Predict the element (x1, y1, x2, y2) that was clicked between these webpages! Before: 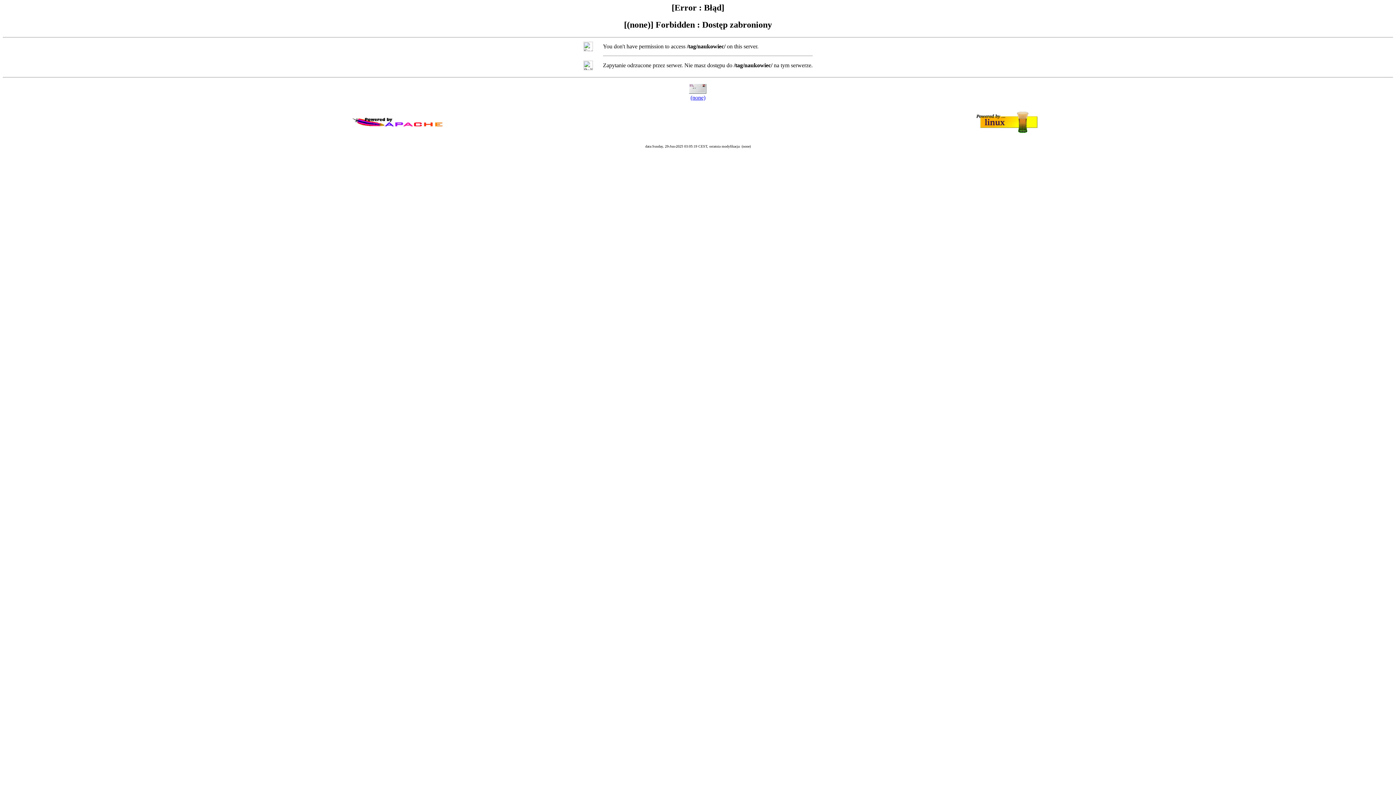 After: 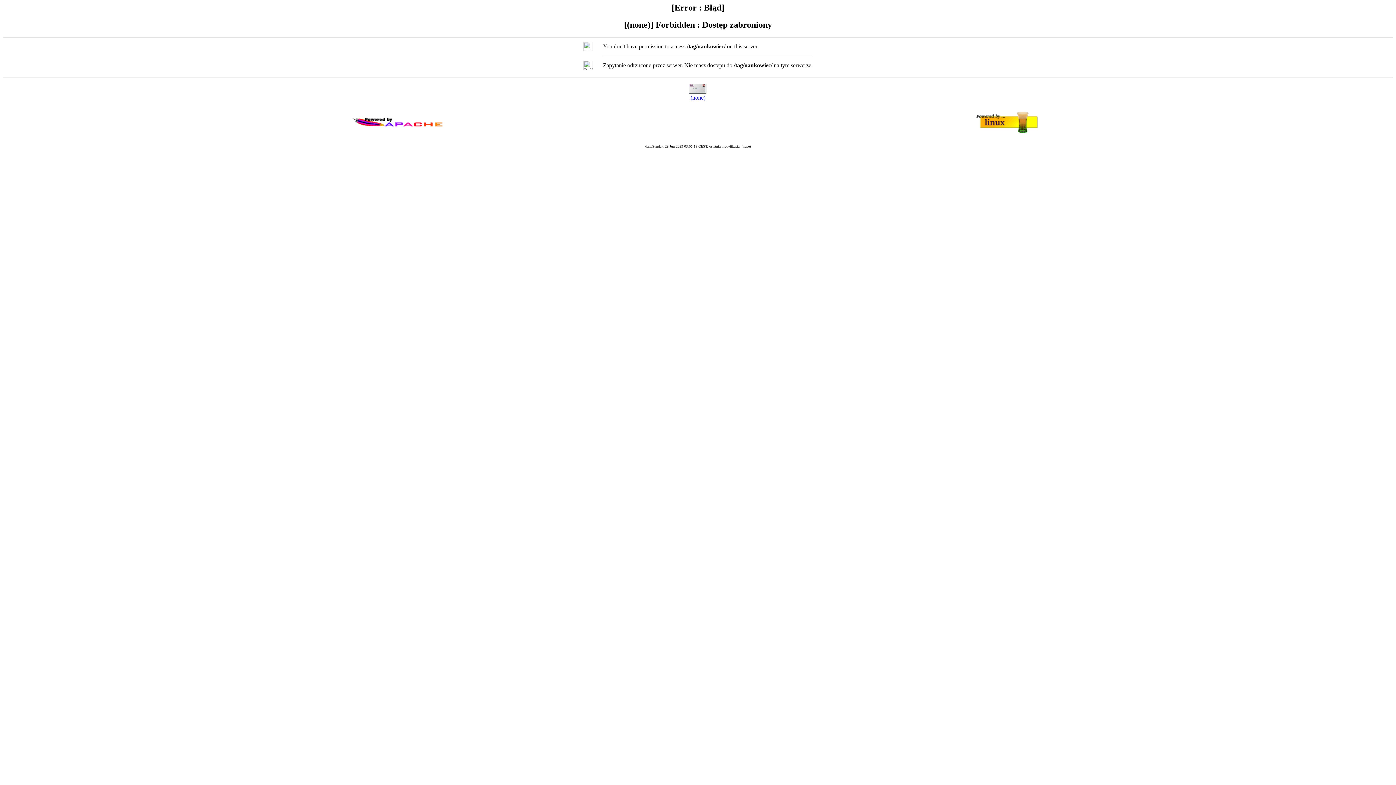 Action: bbox: (690, 94, 705, 100) label: (none)